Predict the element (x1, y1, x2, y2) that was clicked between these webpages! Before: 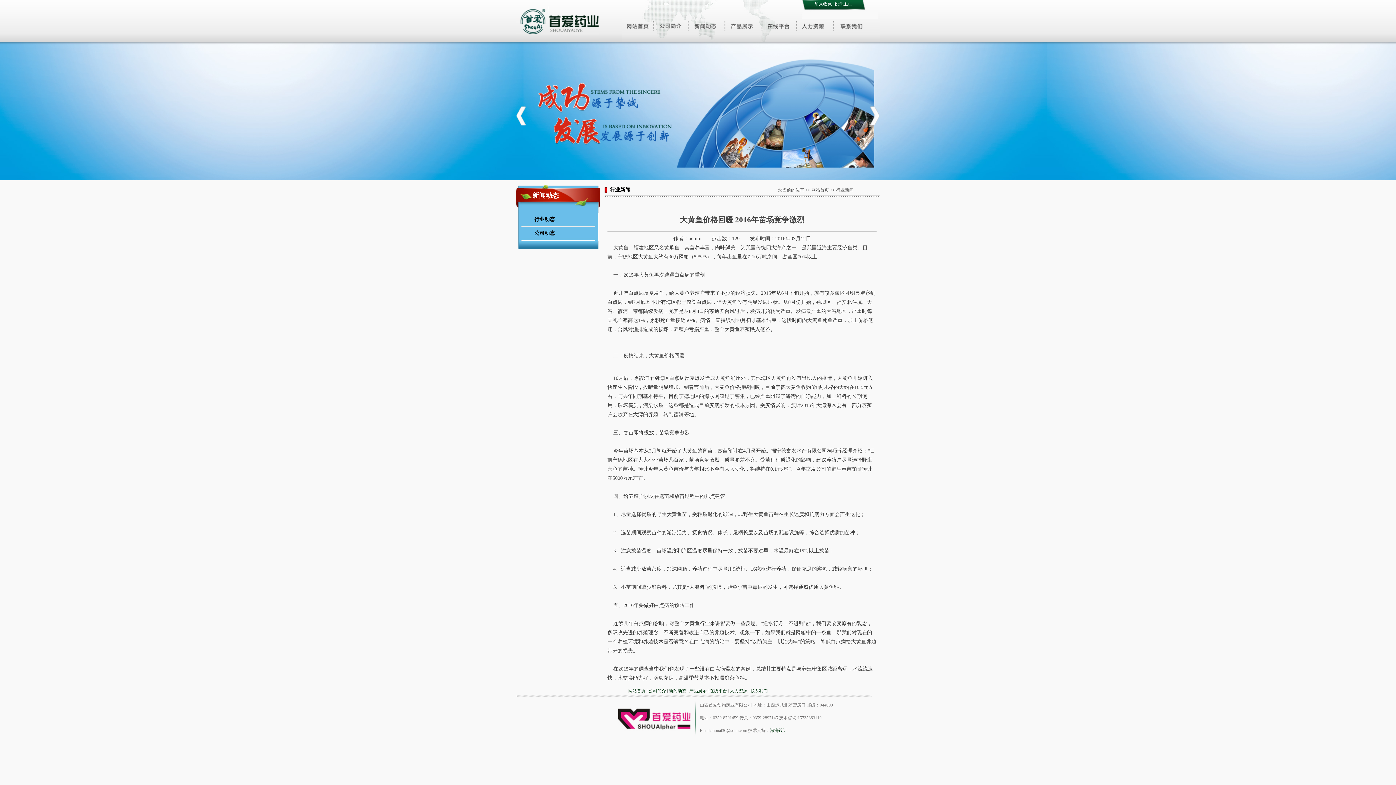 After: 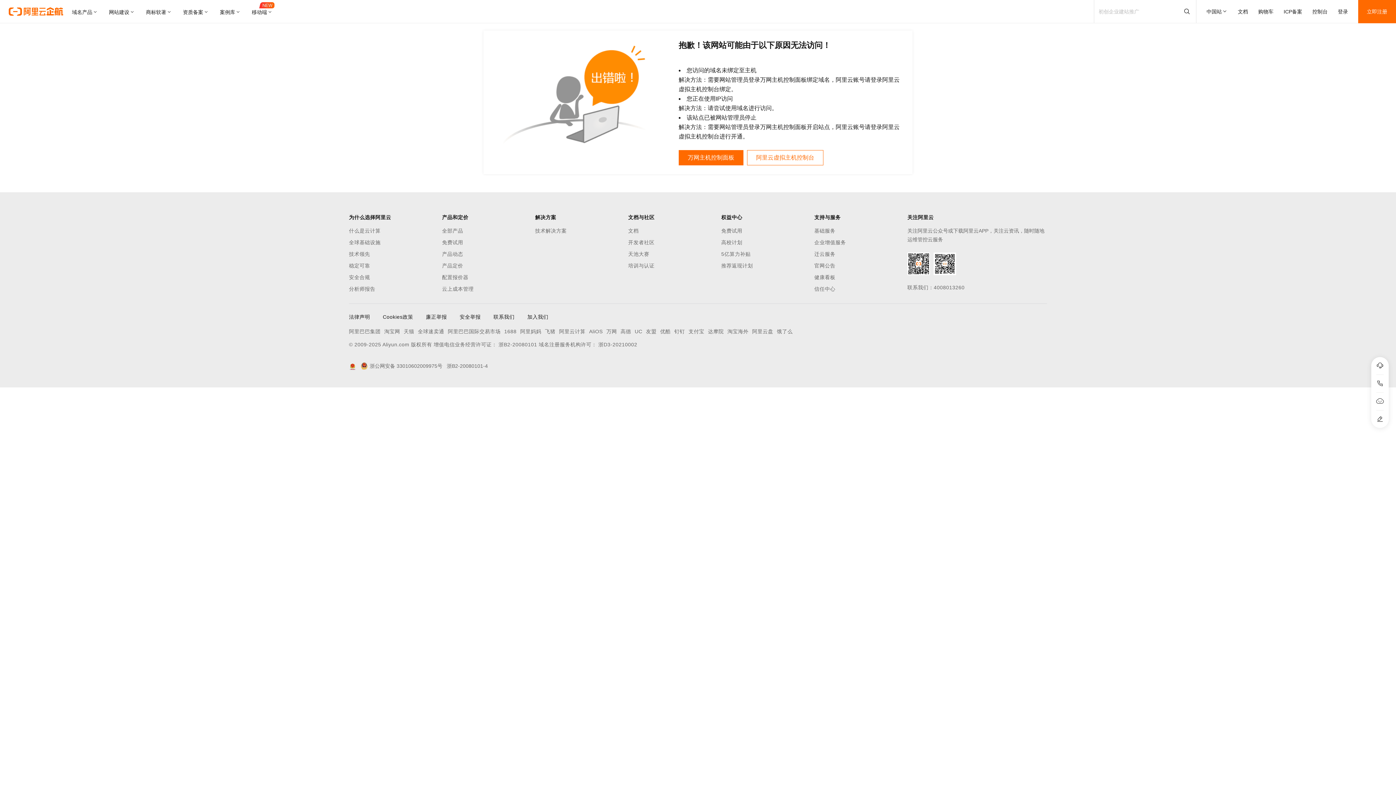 Action: bbox: (770, 728, 787, 733) label: 深海设计